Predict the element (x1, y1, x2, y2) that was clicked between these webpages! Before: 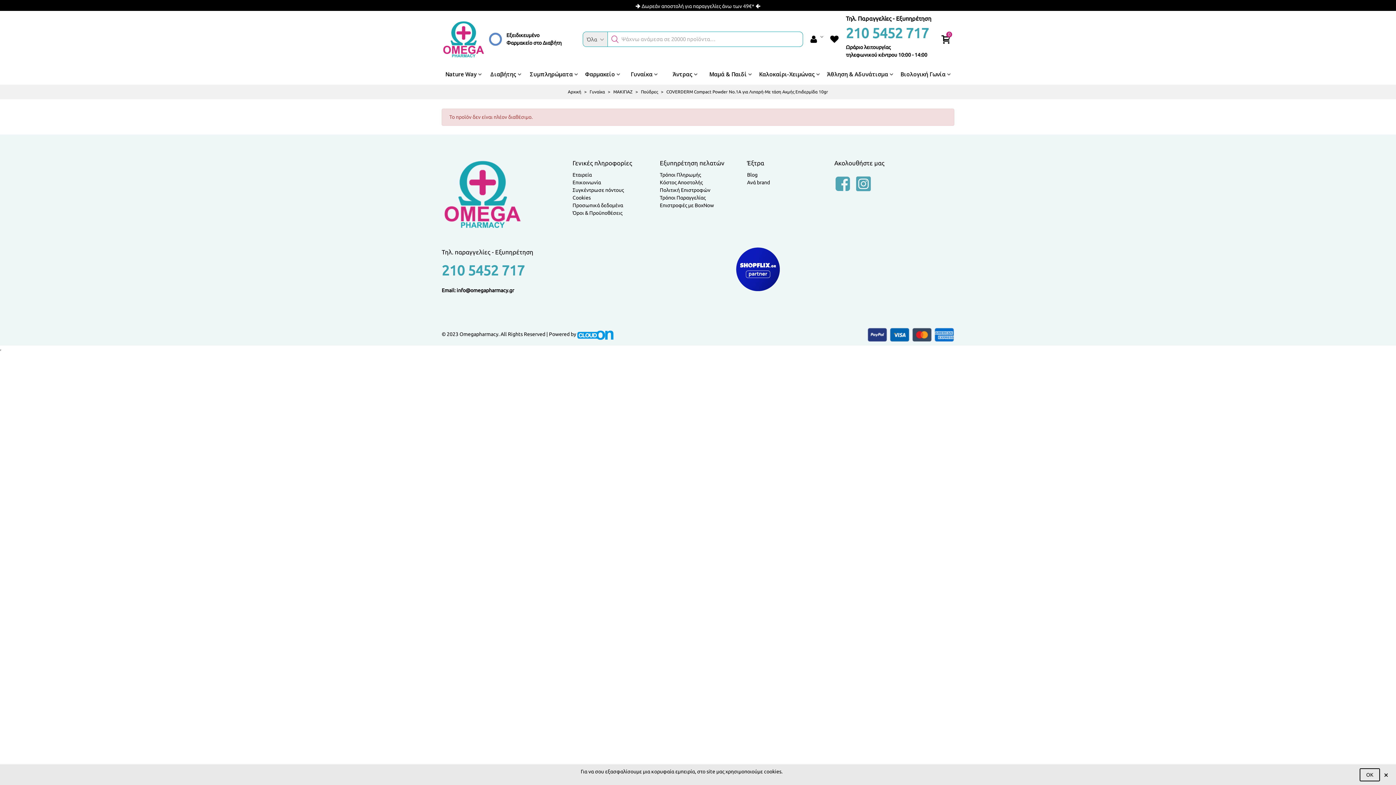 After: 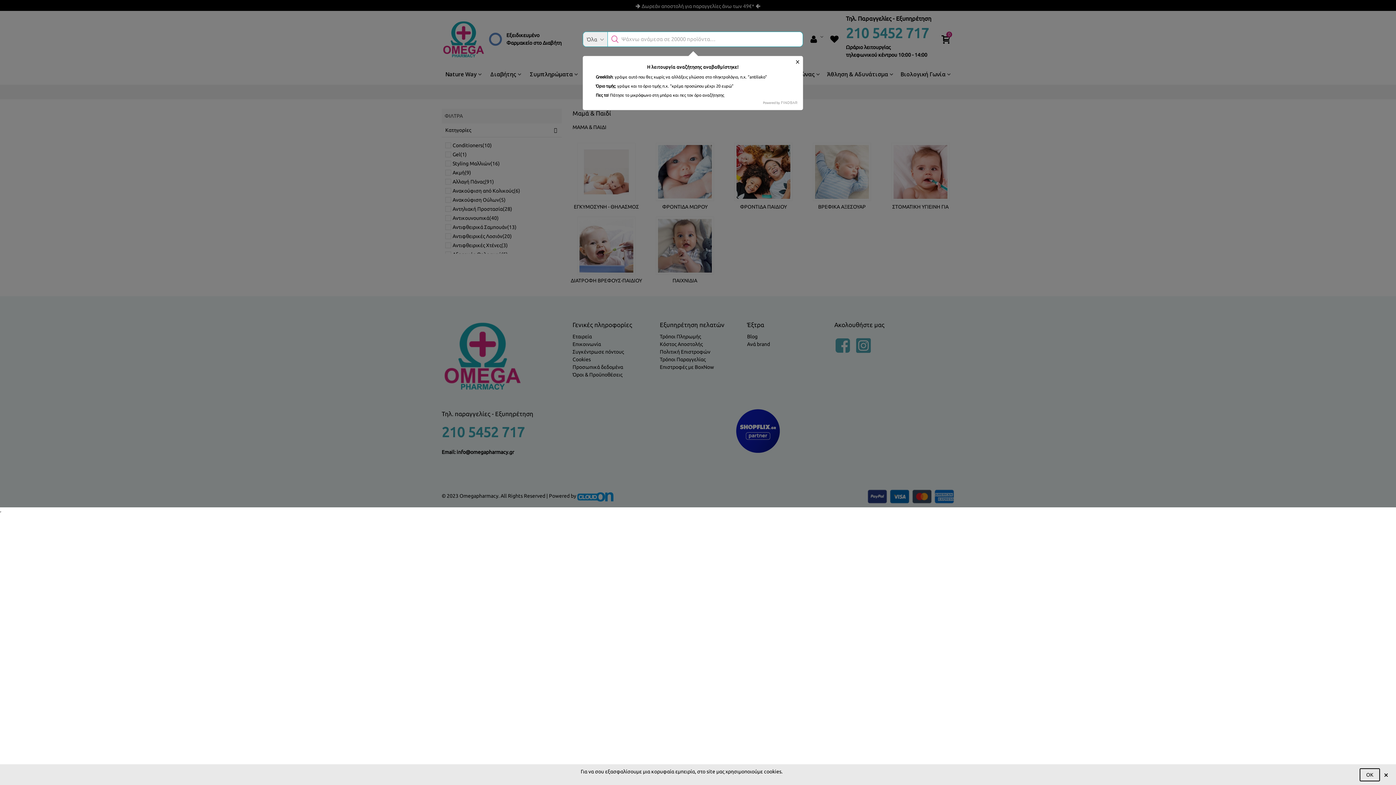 Action: bbox: (705, 67, 755, 80) label: Μαμά & Παιδί